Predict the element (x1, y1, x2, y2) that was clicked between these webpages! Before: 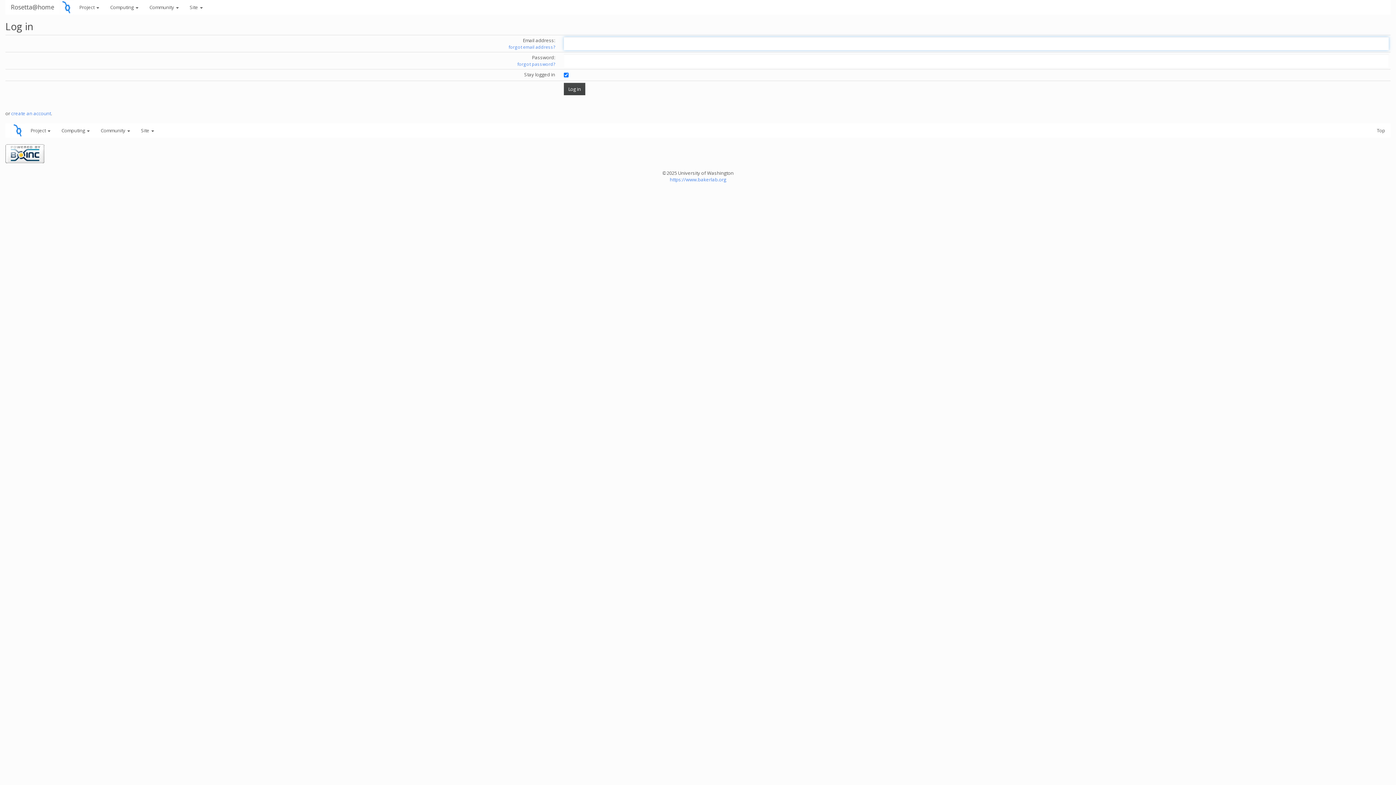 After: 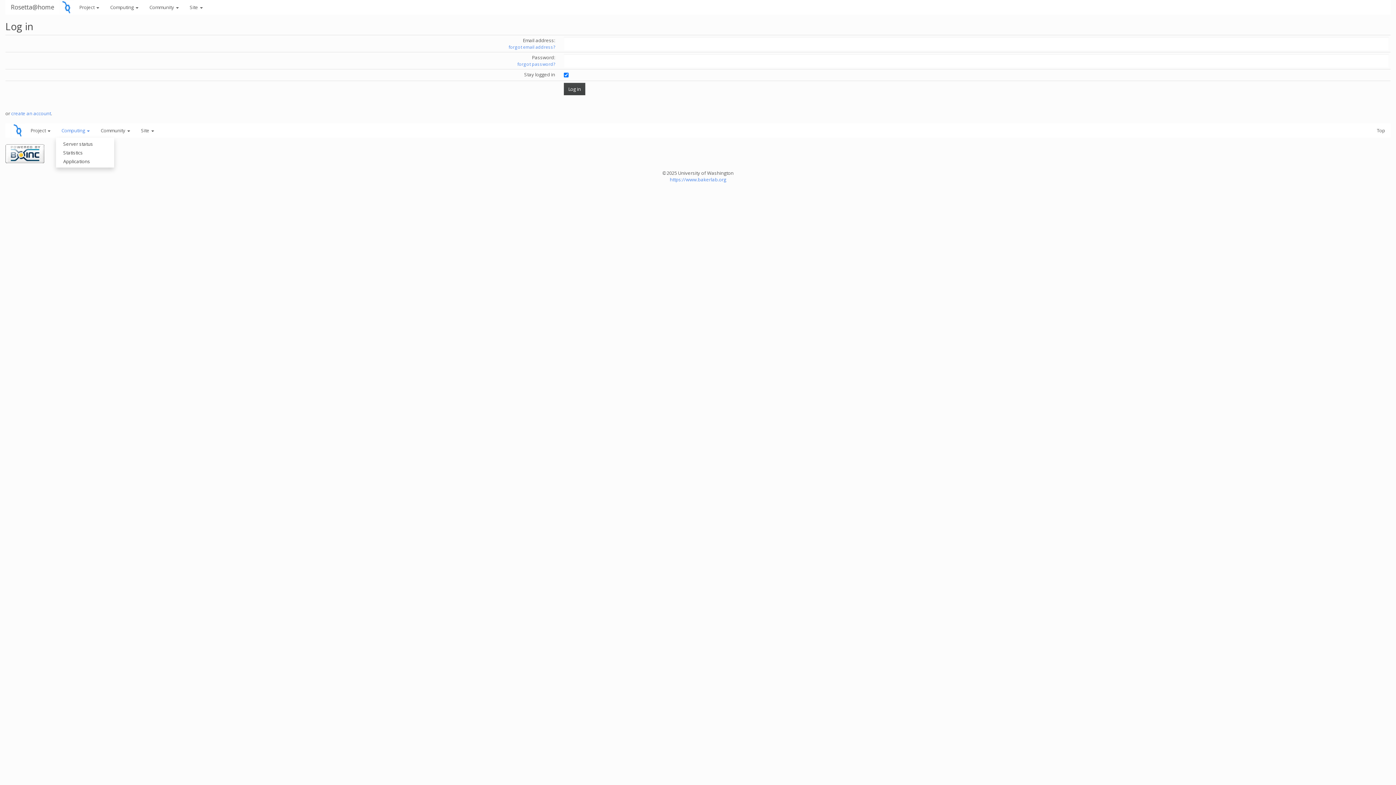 Action: bbox: (56, 123, 95, 137) label: Computing 